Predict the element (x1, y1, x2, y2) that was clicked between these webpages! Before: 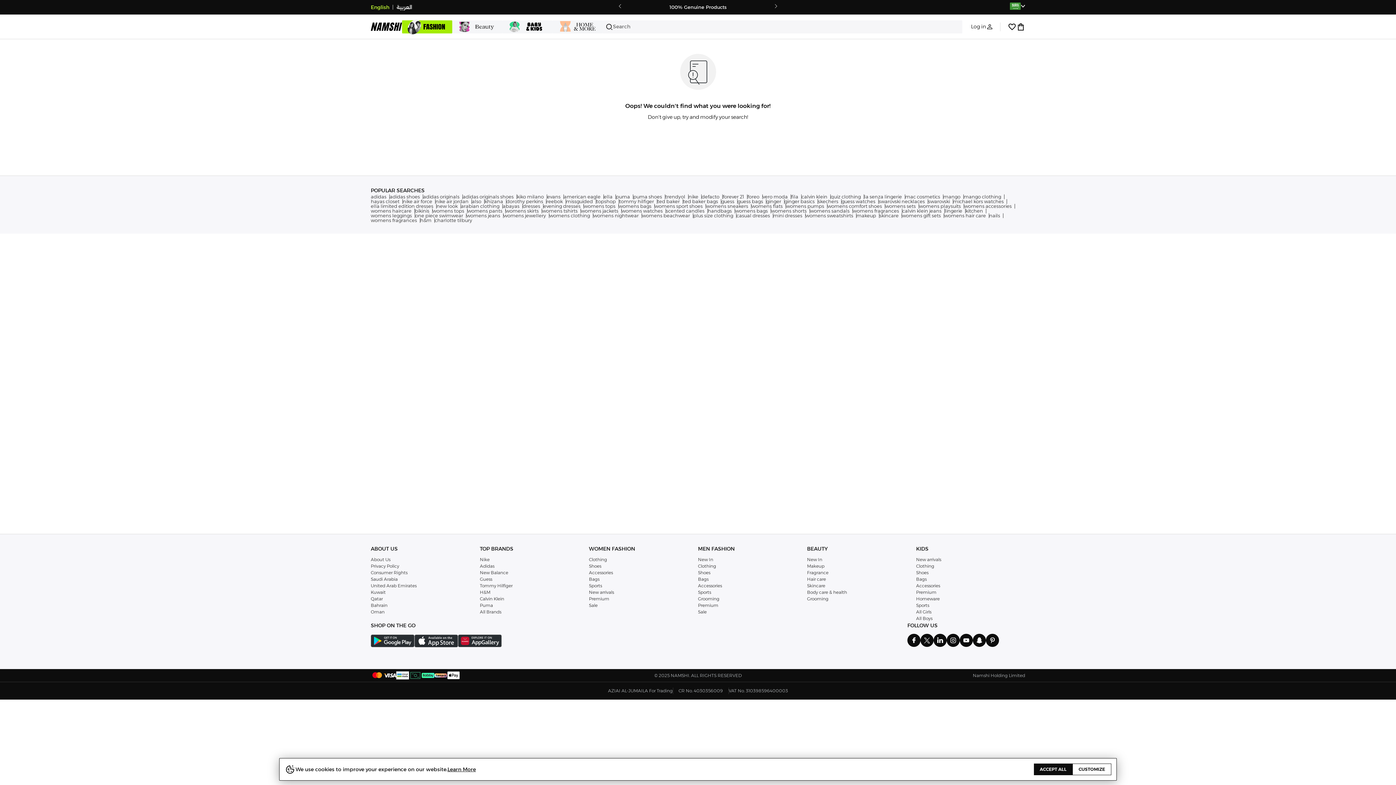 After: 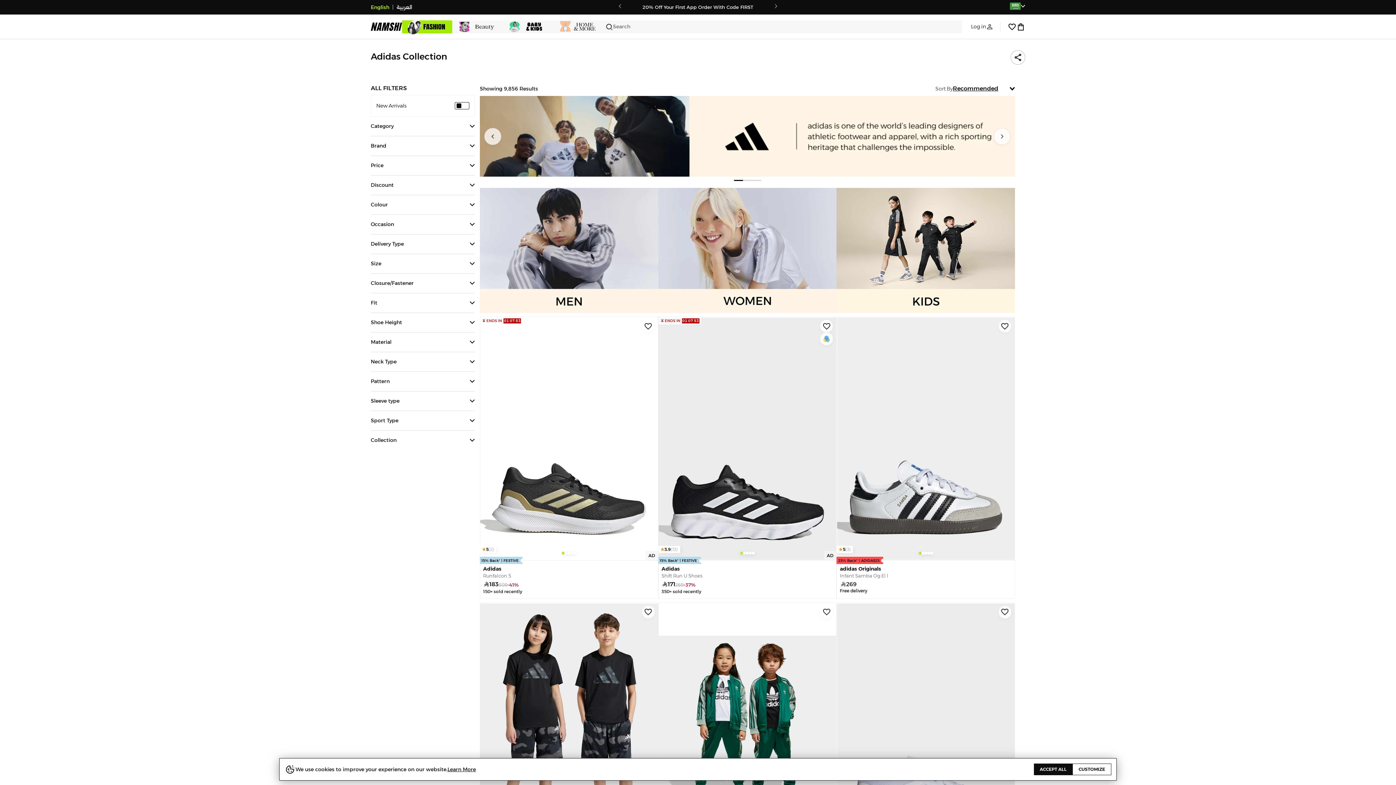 Action: bbox: (480, 563, 589, 569) label: Adidas